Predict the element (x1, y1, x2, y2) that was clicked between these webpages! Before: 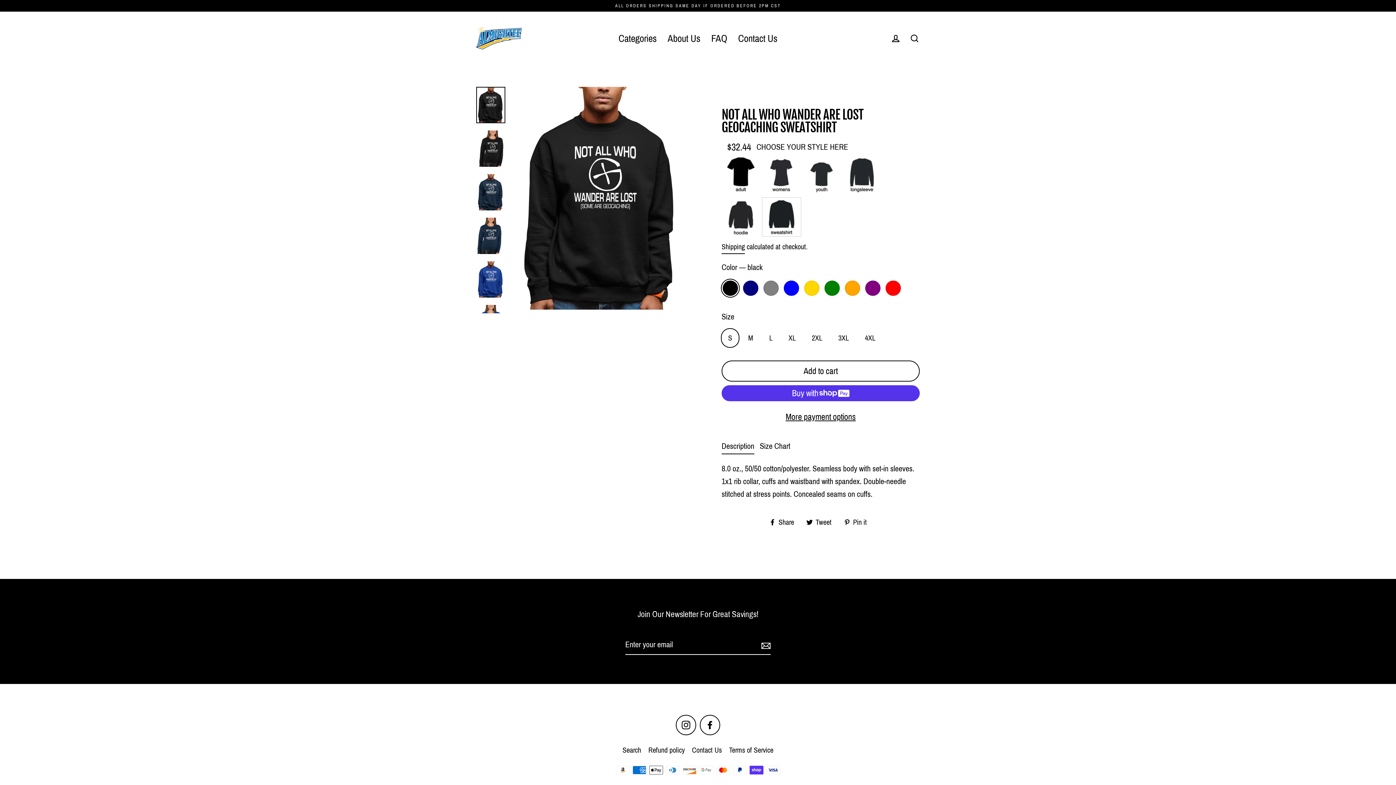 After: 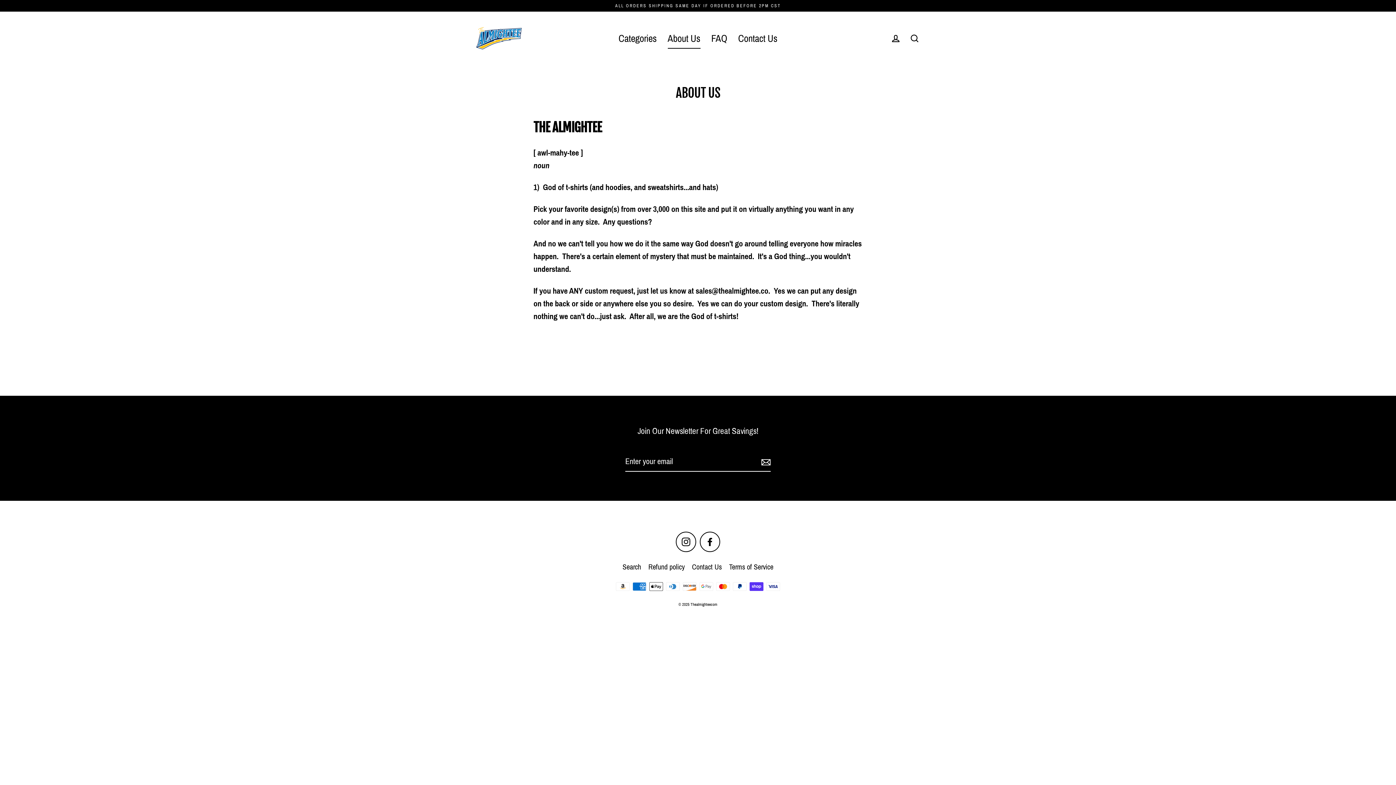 Action: label: About Us bbox: (662, 28, 706, 48)